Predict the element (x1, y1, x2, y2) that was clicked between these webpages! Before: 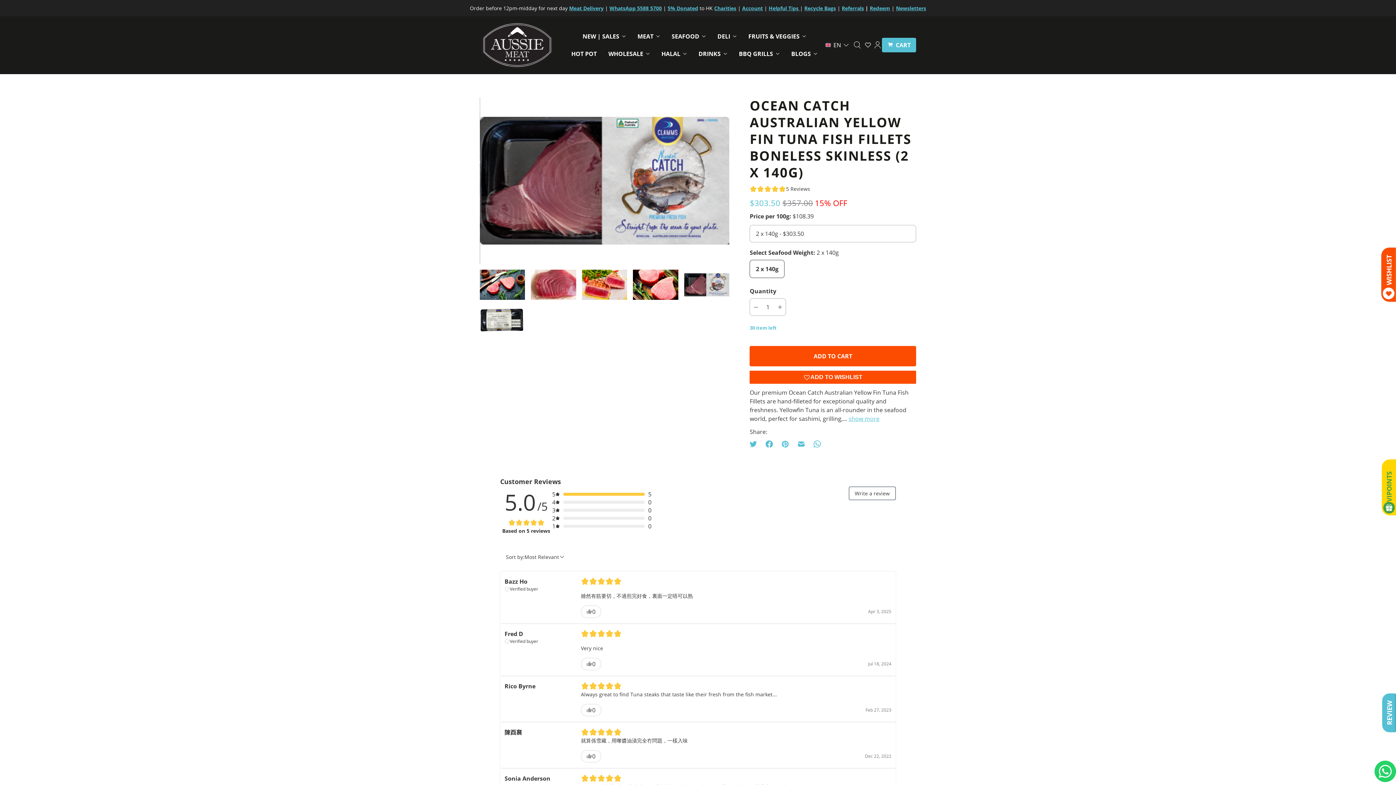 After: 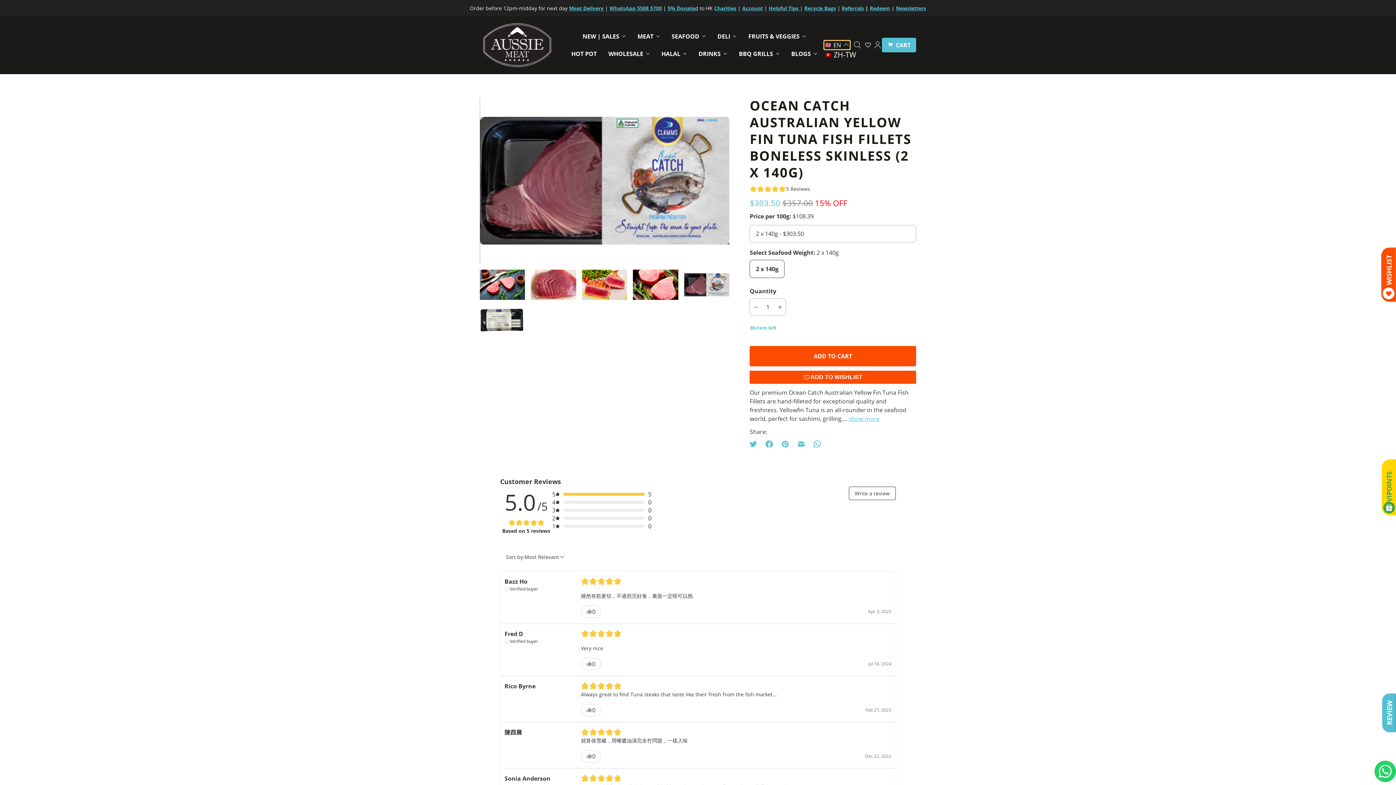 Action: label: Selected language: English bbox: (824, 40, 850, 49)